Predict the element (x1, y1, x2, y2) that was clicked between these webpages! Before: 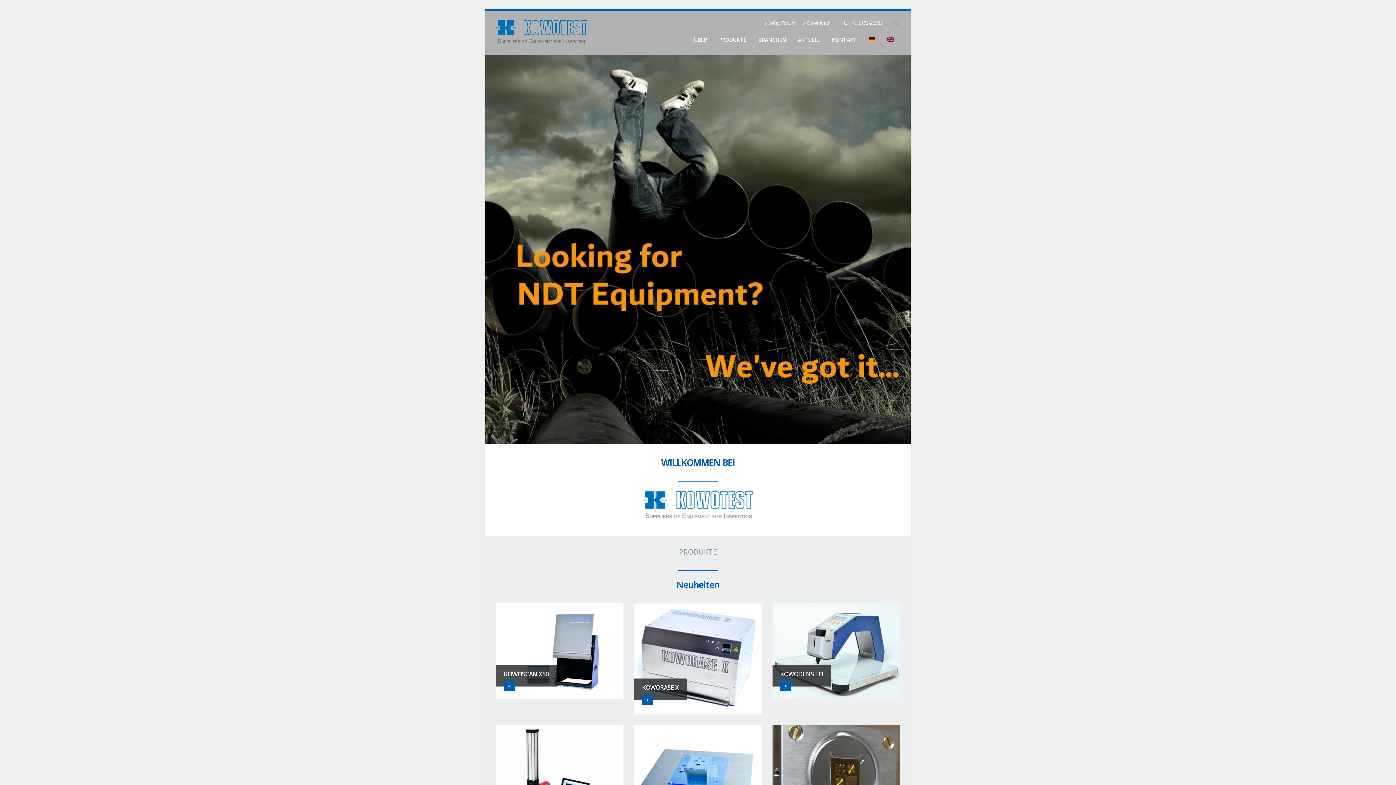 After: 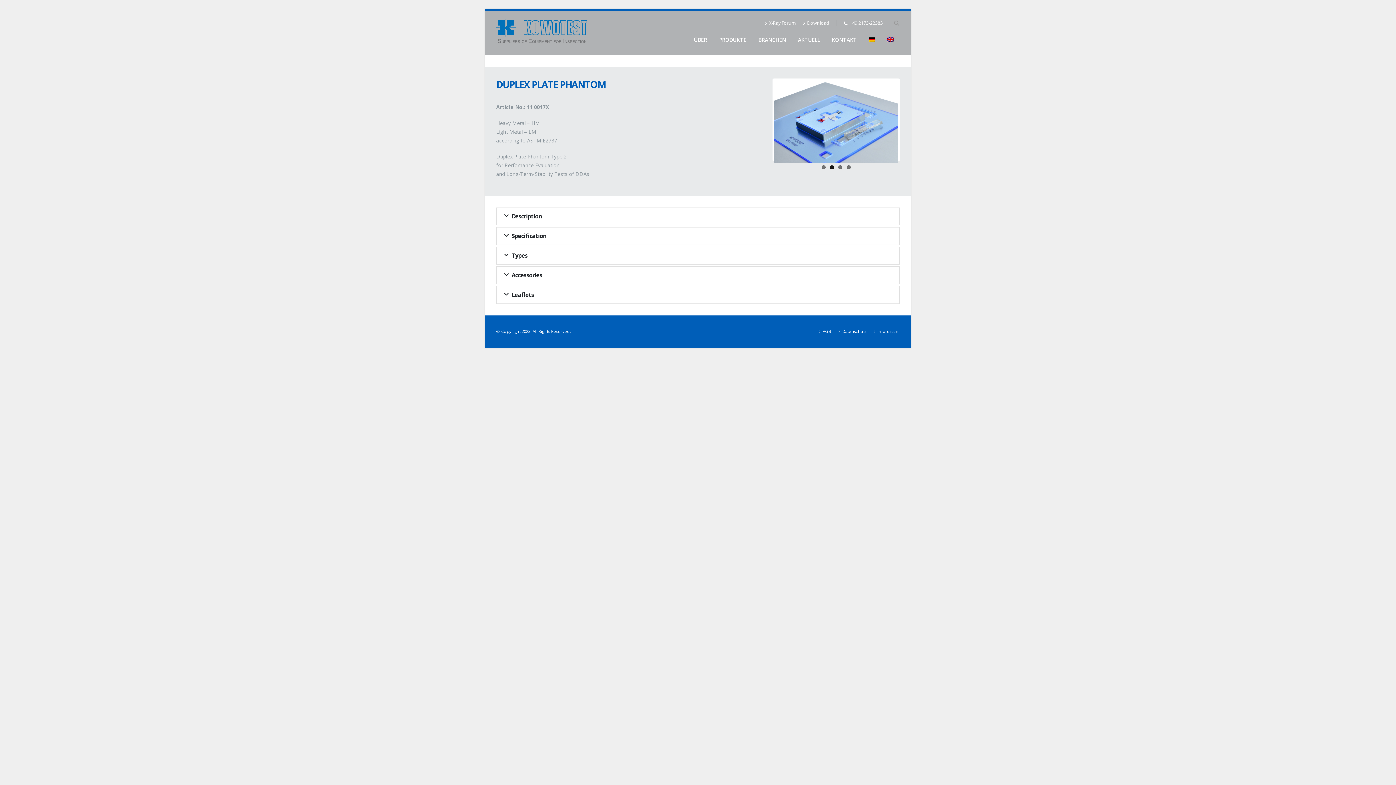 Action: bbox: (634, 725, 761, 821) label: Duplex Plate Phantom
+